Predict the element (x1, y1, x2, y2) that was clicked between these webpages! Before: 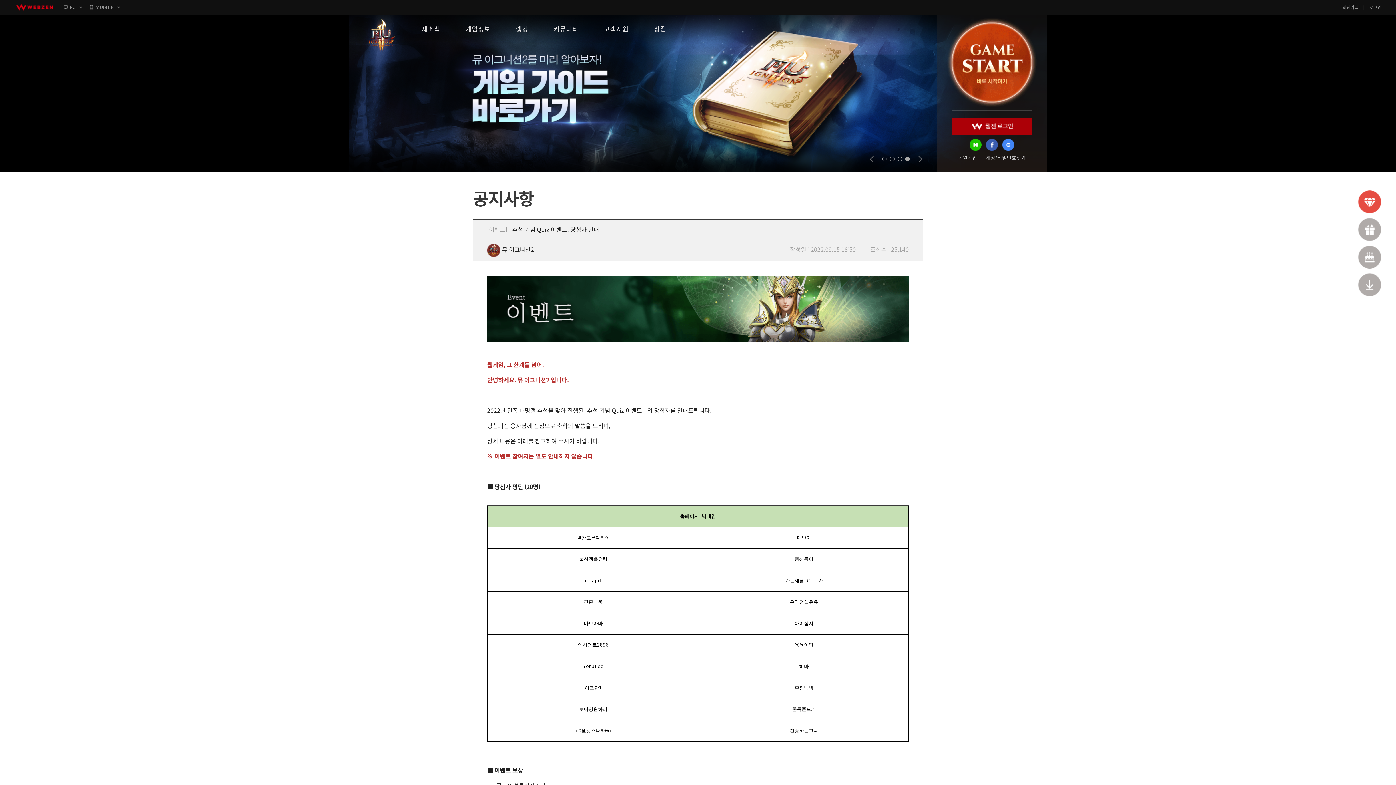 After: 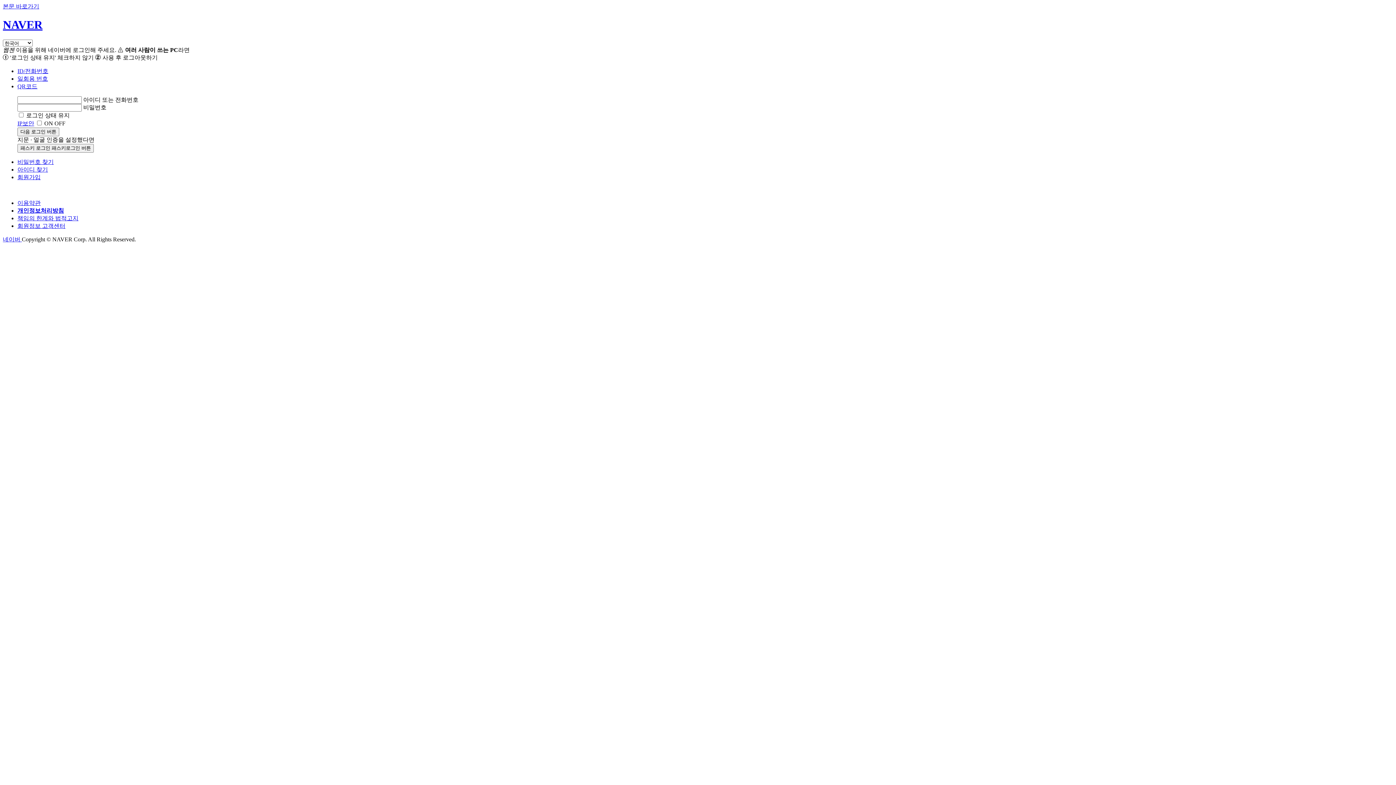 Action: bbox: (969, 138, 981, 150)